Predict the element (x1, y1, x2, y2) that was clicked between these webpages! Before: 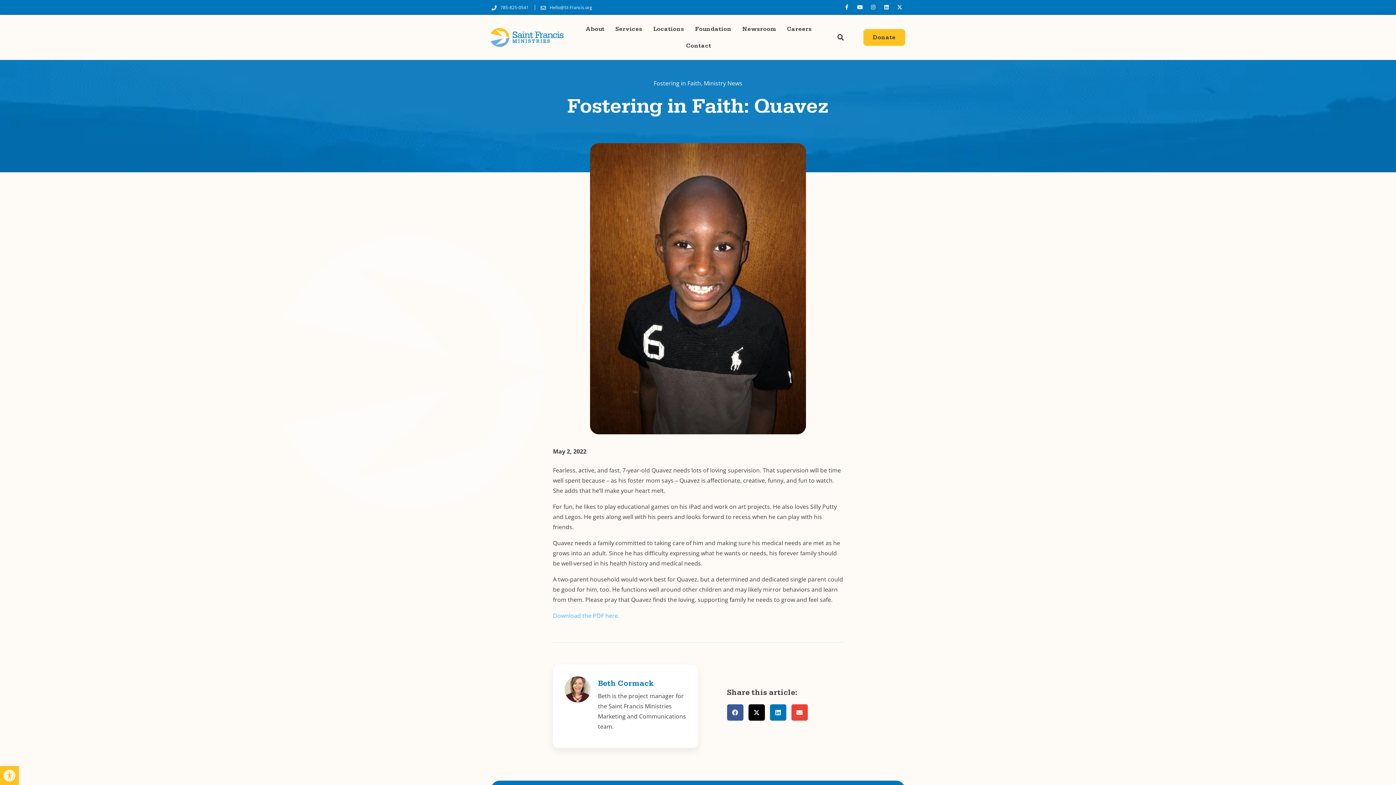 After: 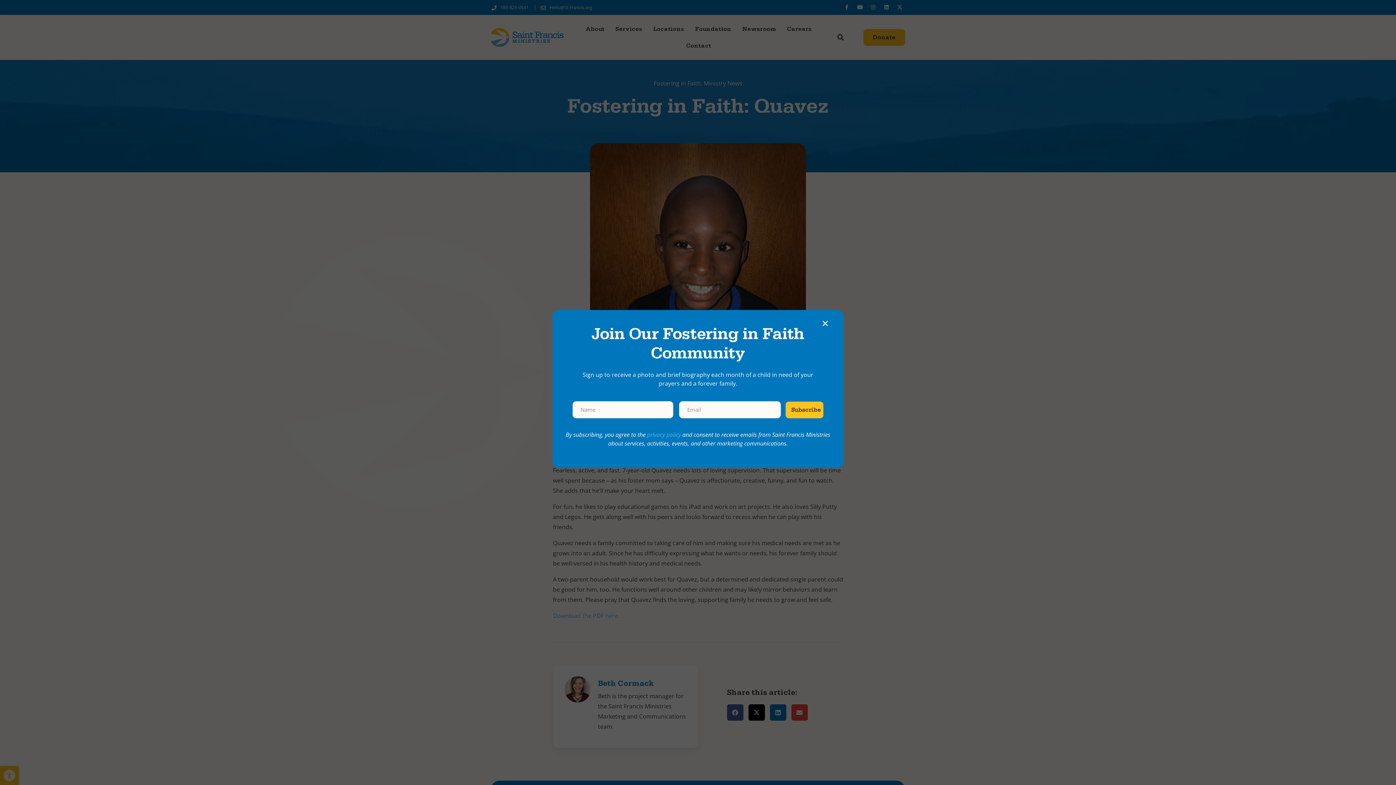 Action: bbox: (491, 2, 528, 12) label: 785-825-0541